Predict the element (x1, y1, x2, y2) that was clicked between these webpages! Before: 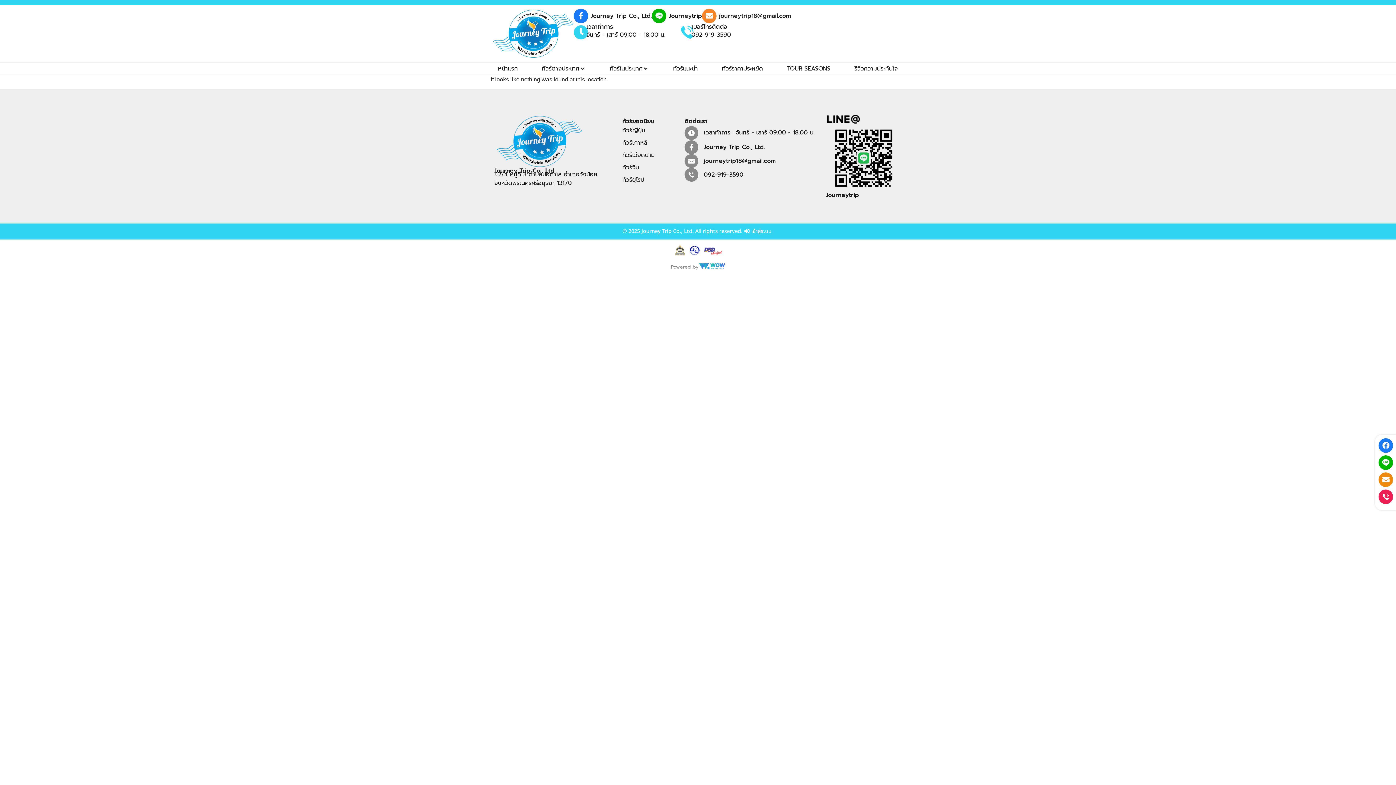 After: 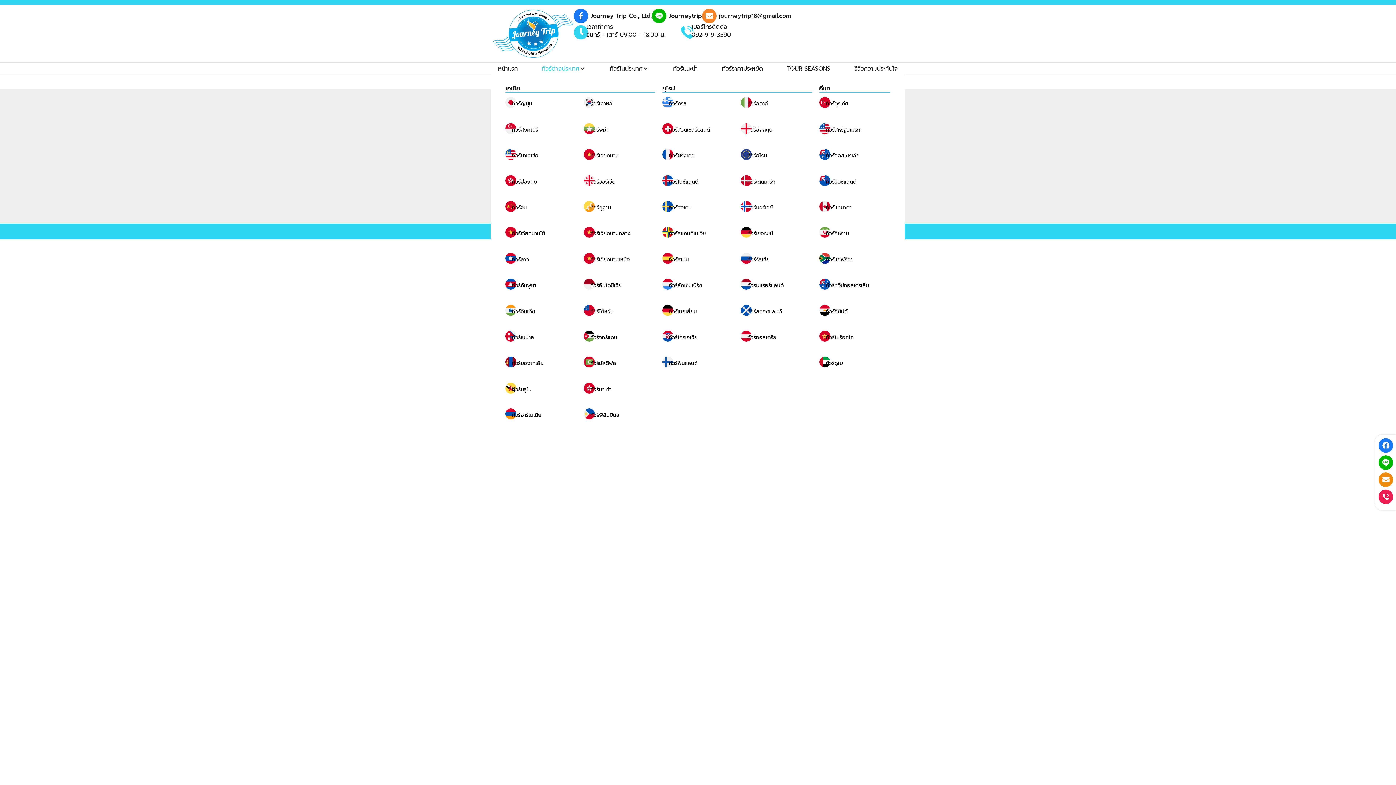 Action: bbox: (541, 64, 579, 73) label: ทัวร์ต่างประเทศ